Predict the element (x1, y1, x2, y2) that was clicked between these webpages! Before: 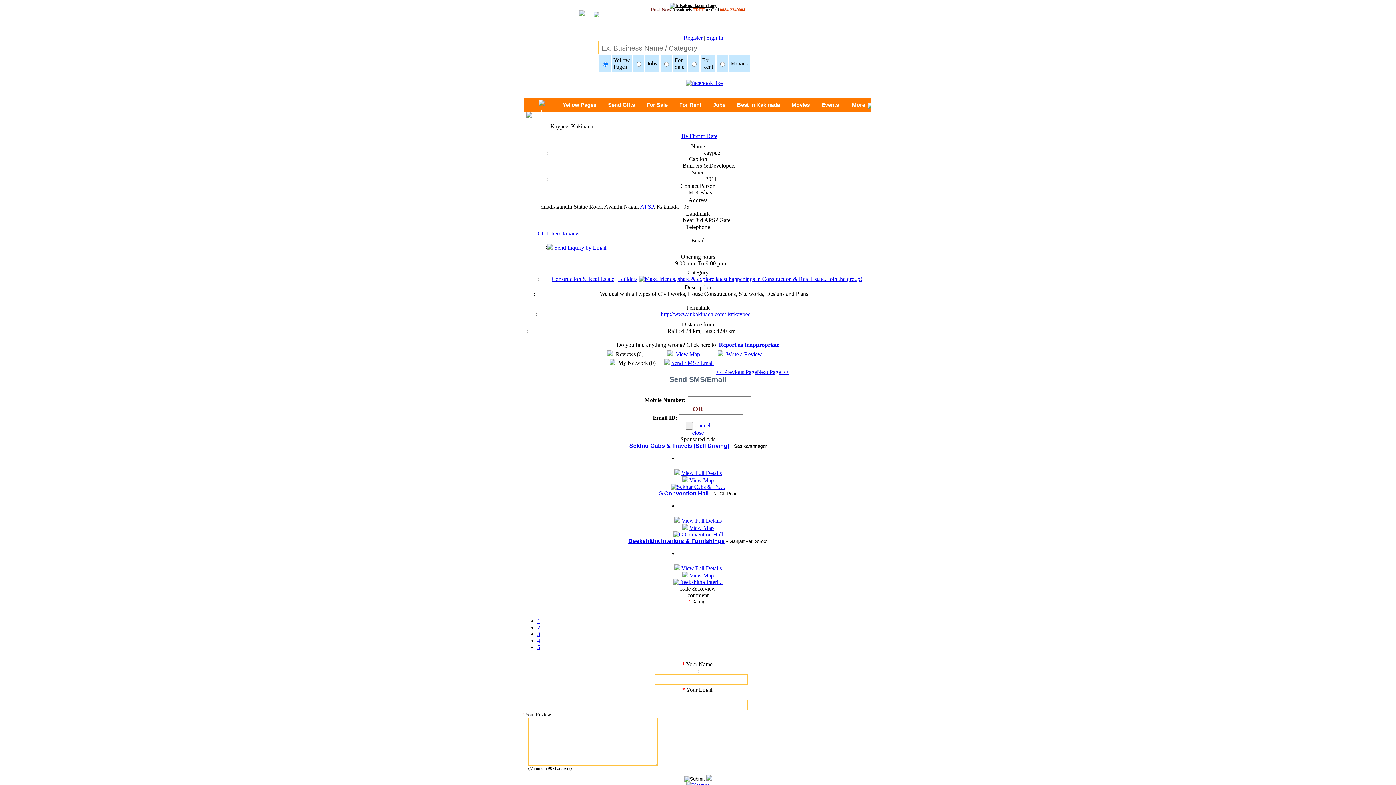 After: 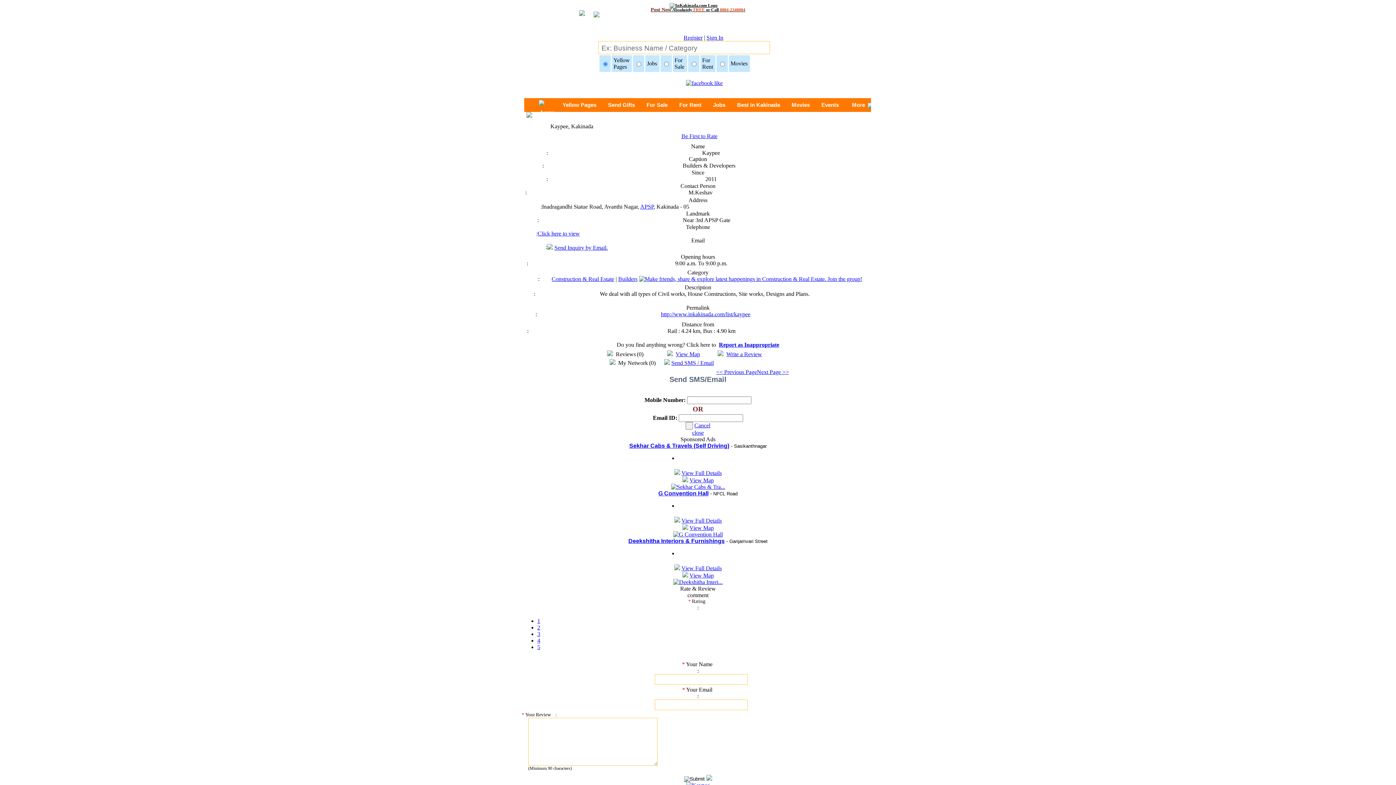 Action: label: 2 bbox: (537, 624, 540, 630)